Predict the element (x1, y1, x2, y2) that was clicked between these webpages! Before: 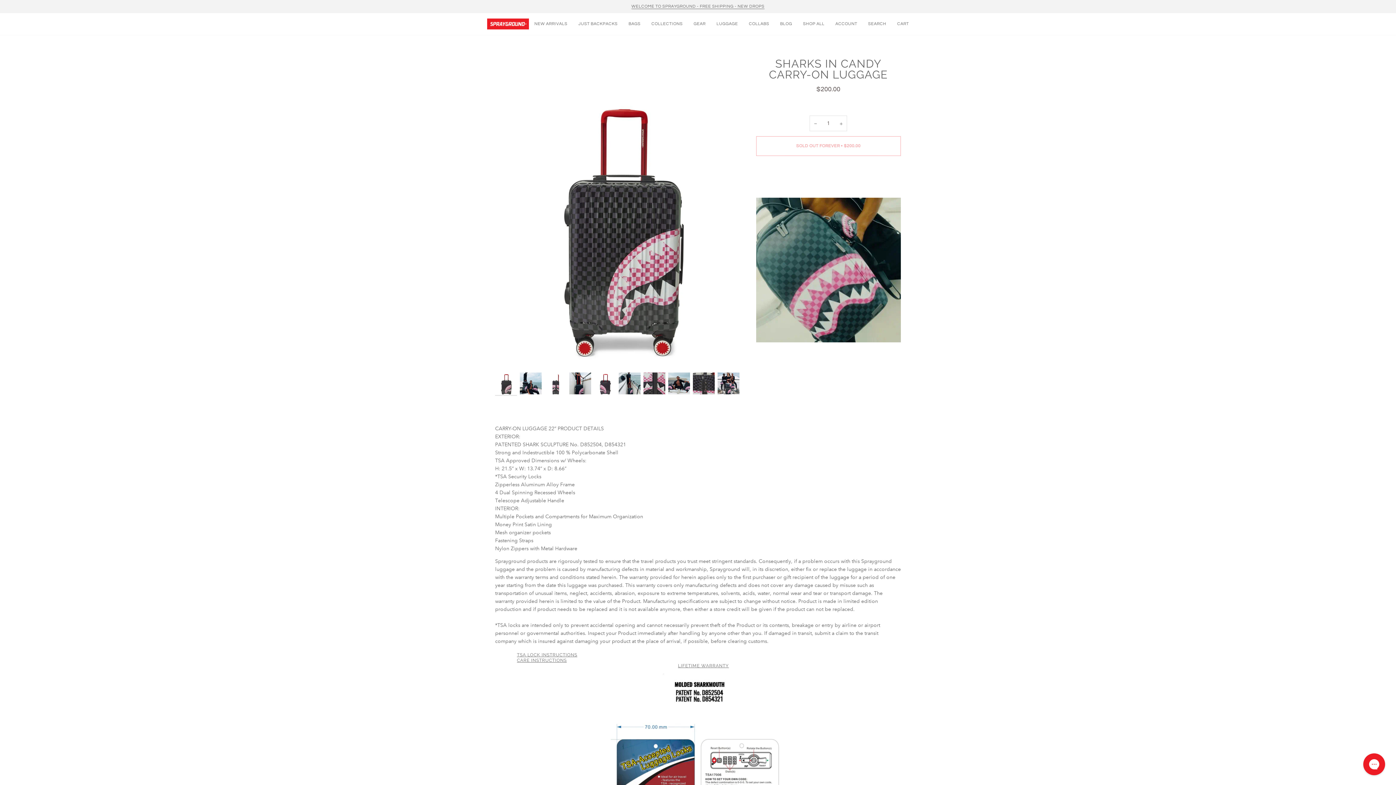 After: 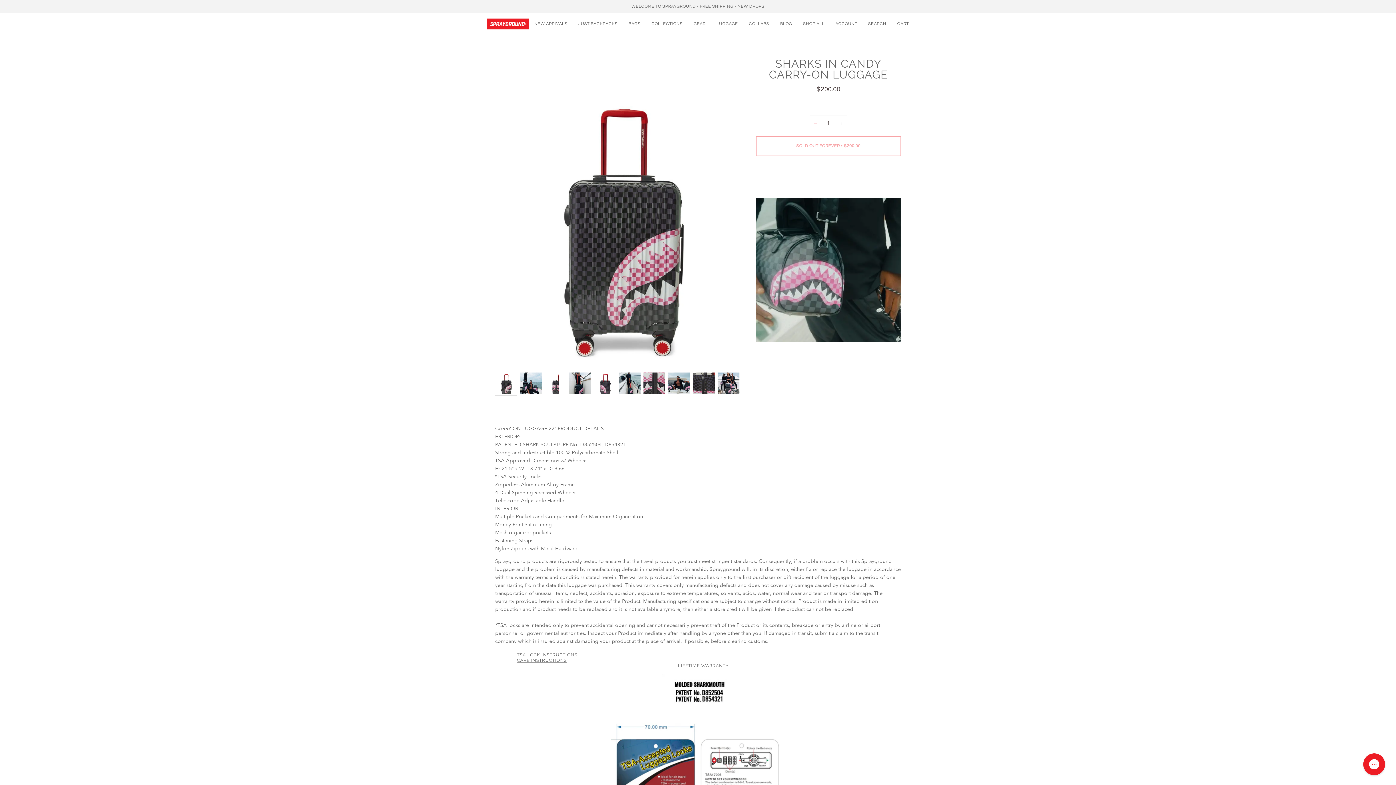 Action: bbox: (809, 115, 821, 131) label: −